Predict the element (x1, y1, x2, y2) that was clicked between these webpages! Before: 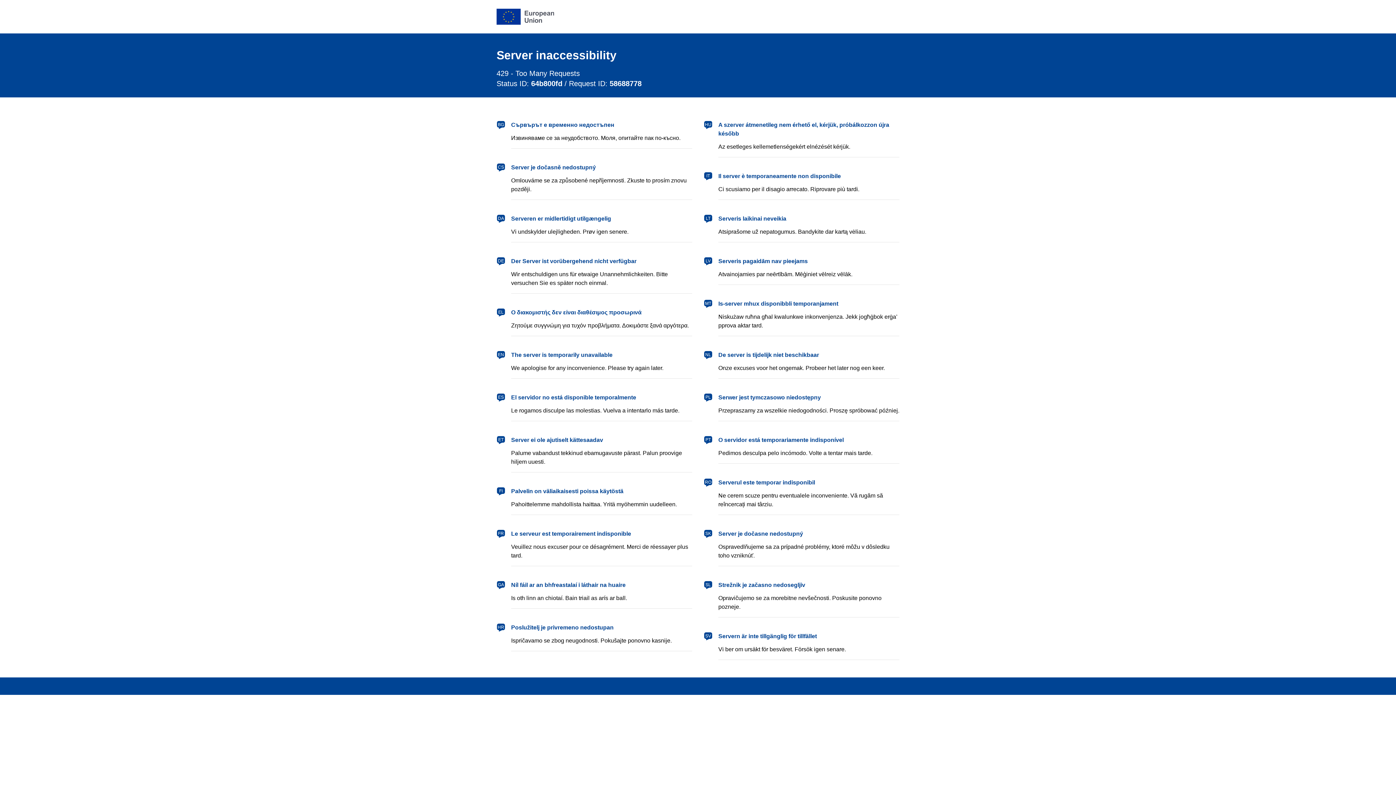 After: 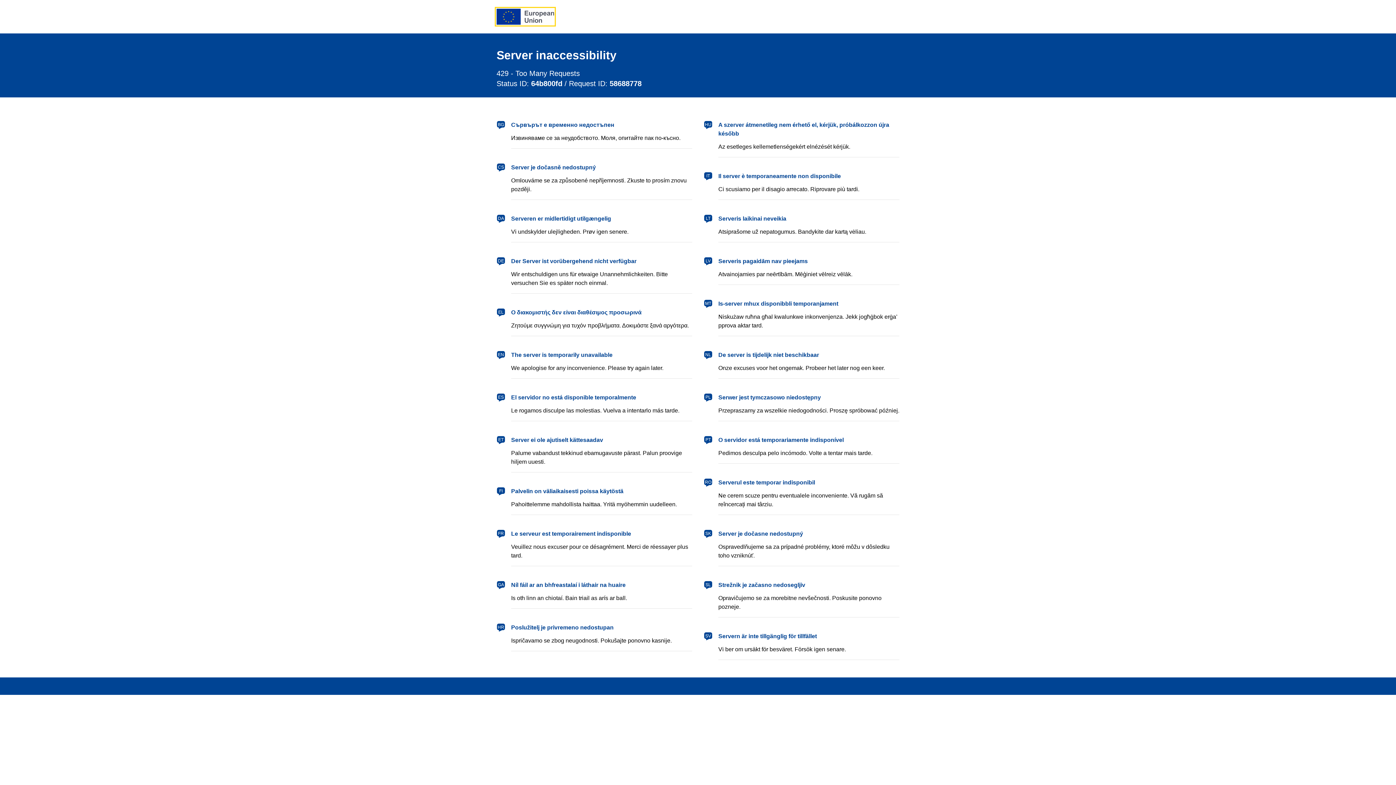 Action: label: European Union bbox: (496, 8, 554, 24)